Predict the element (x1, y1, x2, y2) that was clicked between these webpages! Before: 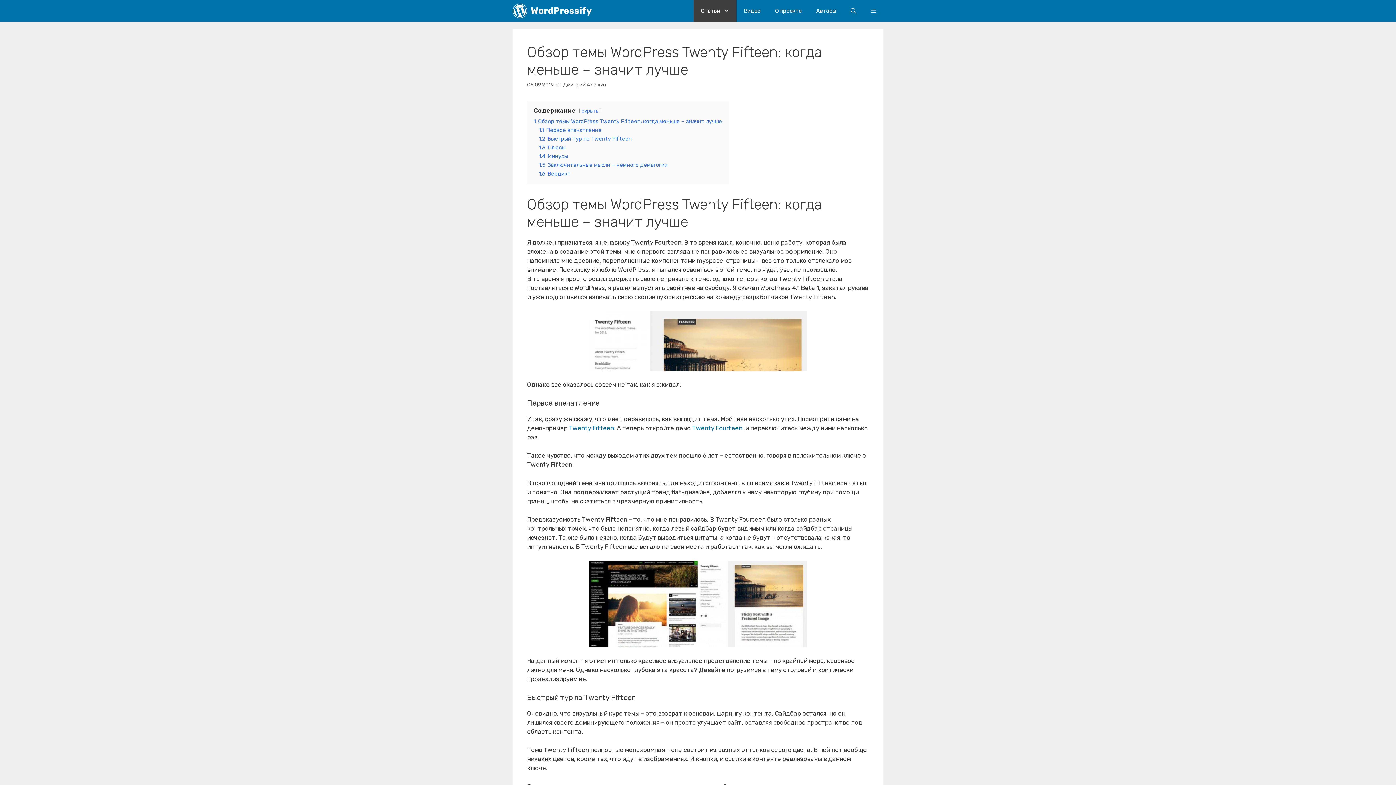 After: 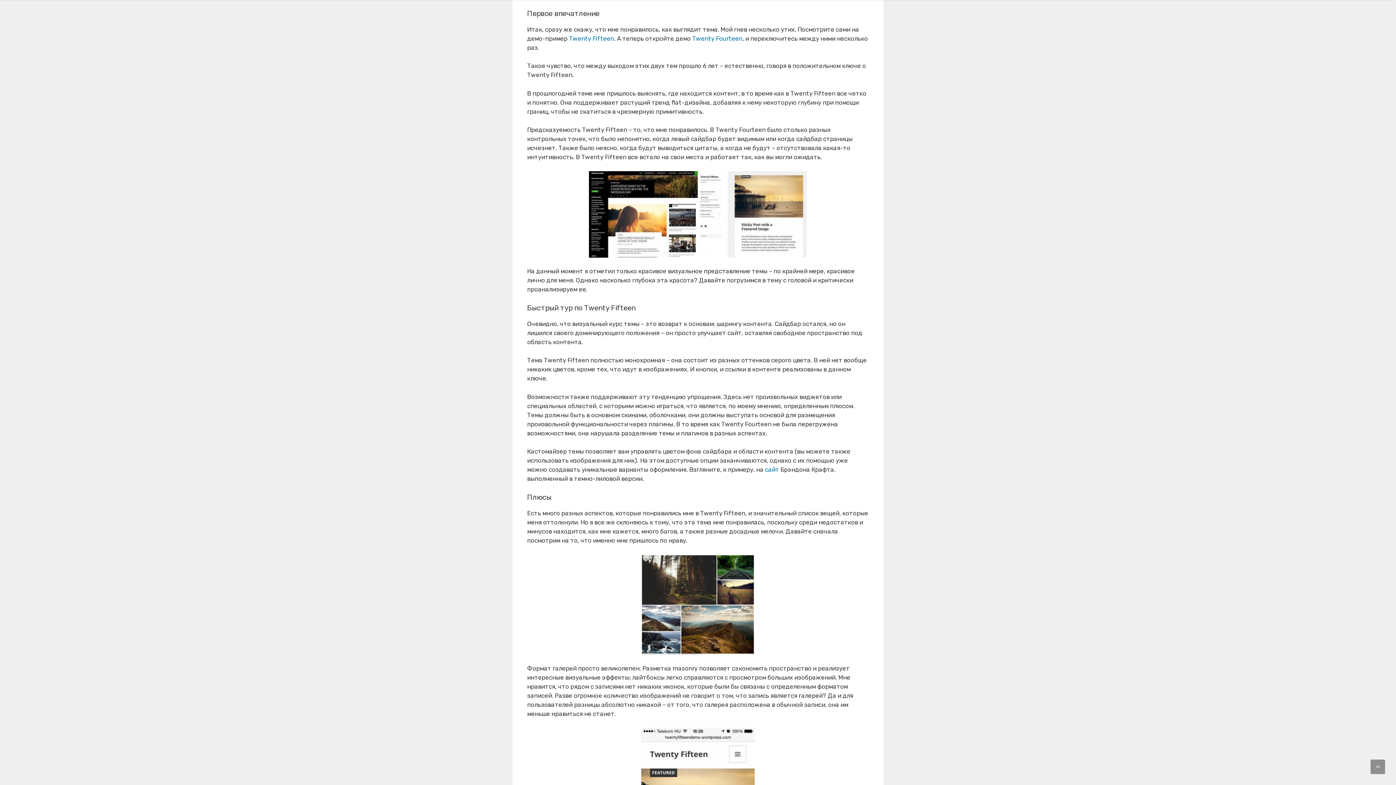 Action: label: 1.1 Первое впечатление bbox: (538, 126, 601, 133)